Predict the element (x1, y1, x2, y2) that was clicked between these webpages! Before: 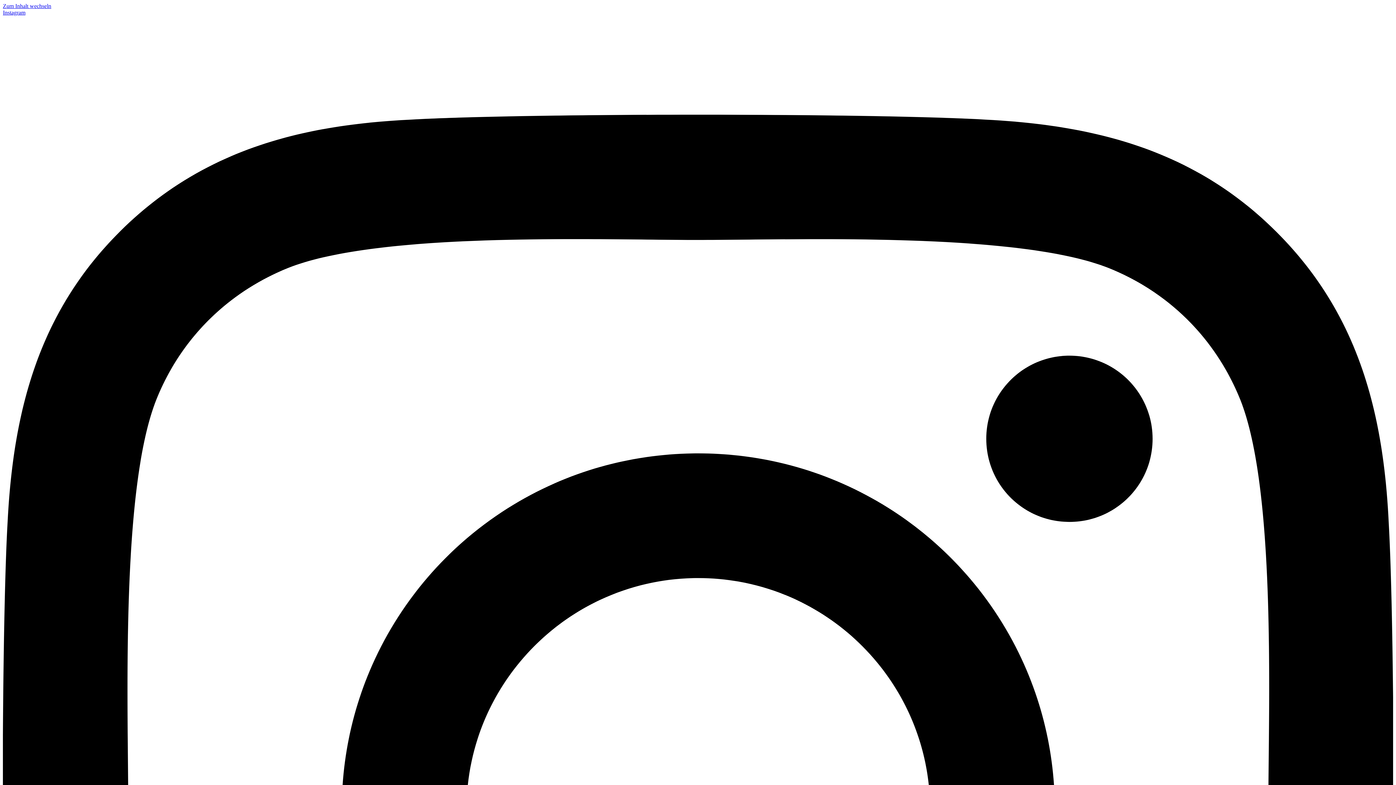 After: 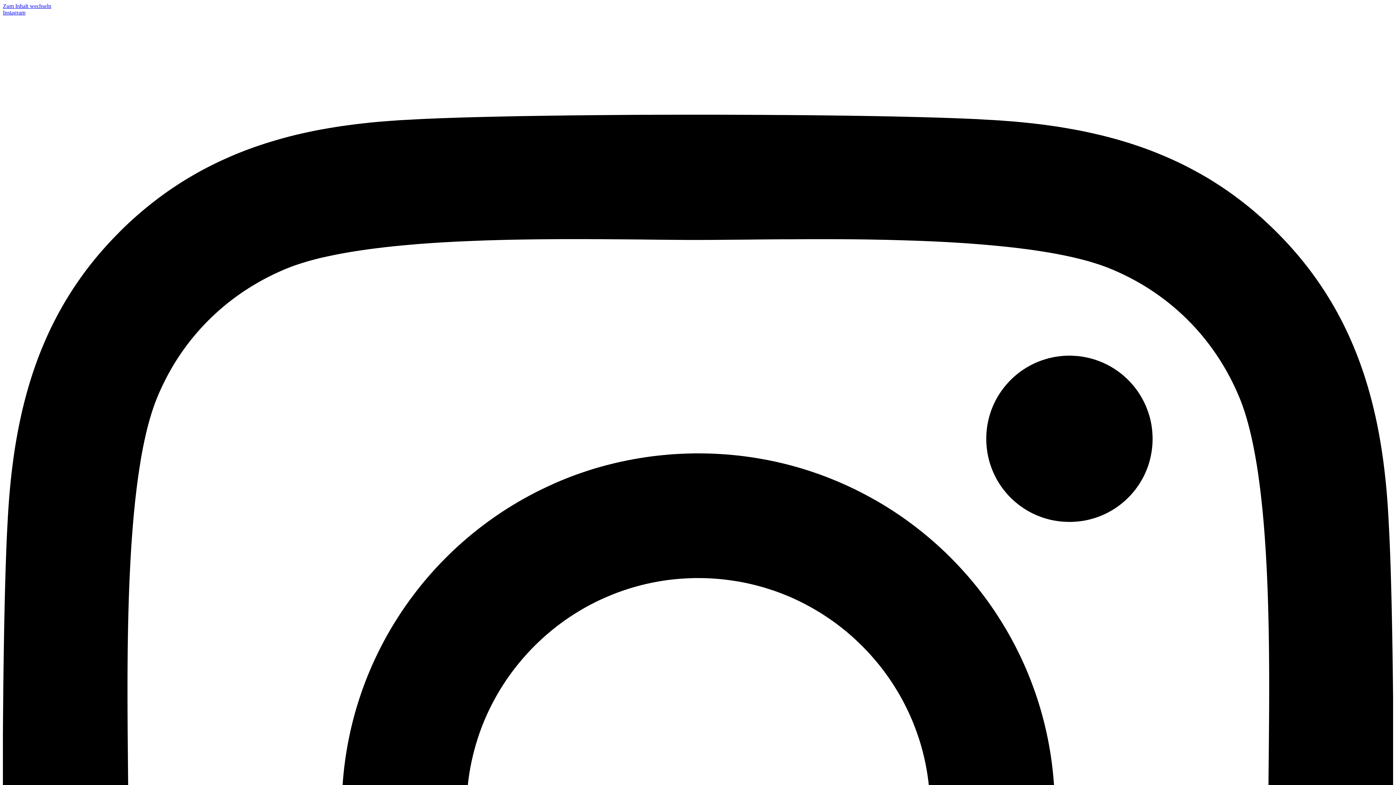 Action: bbox: (2, 2, 51, 9) label: Zum Inhalt wechseln